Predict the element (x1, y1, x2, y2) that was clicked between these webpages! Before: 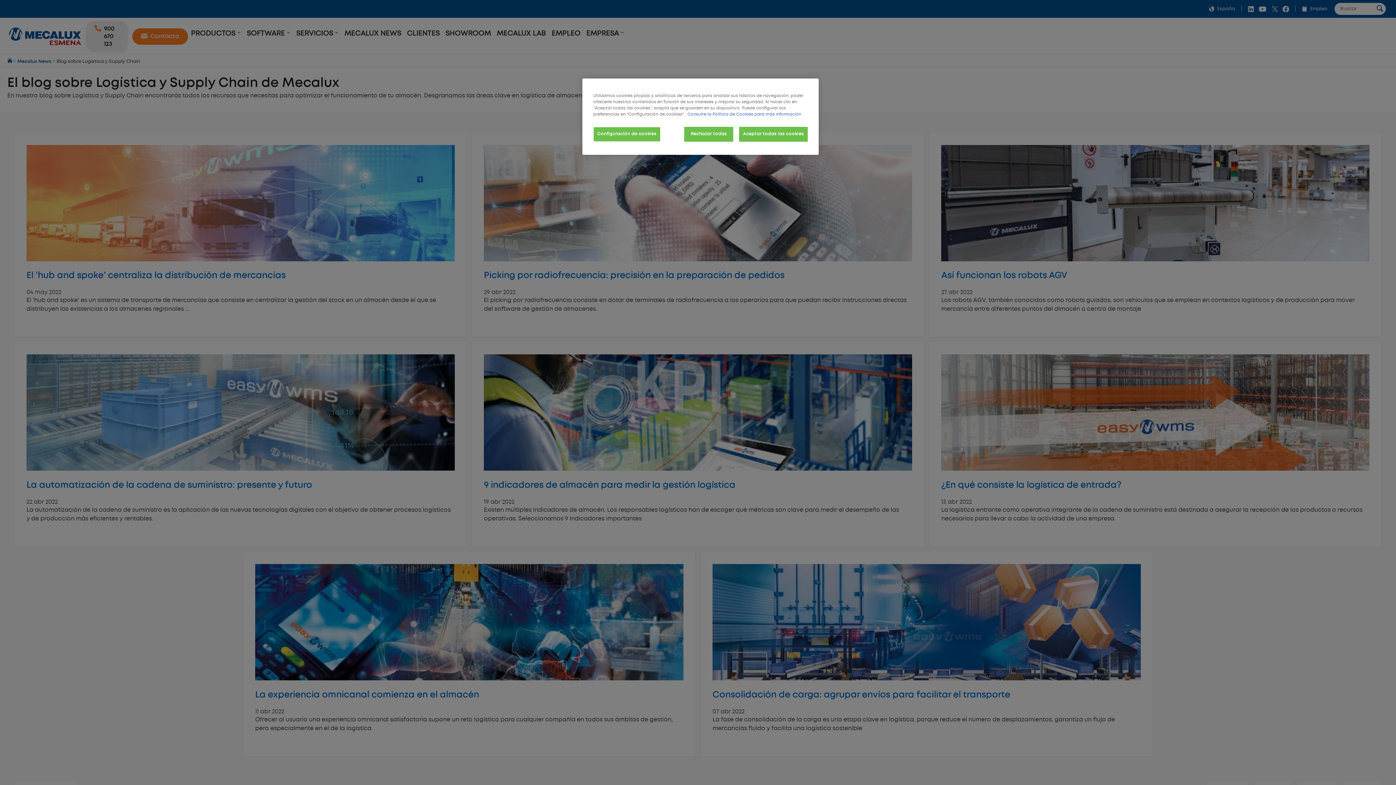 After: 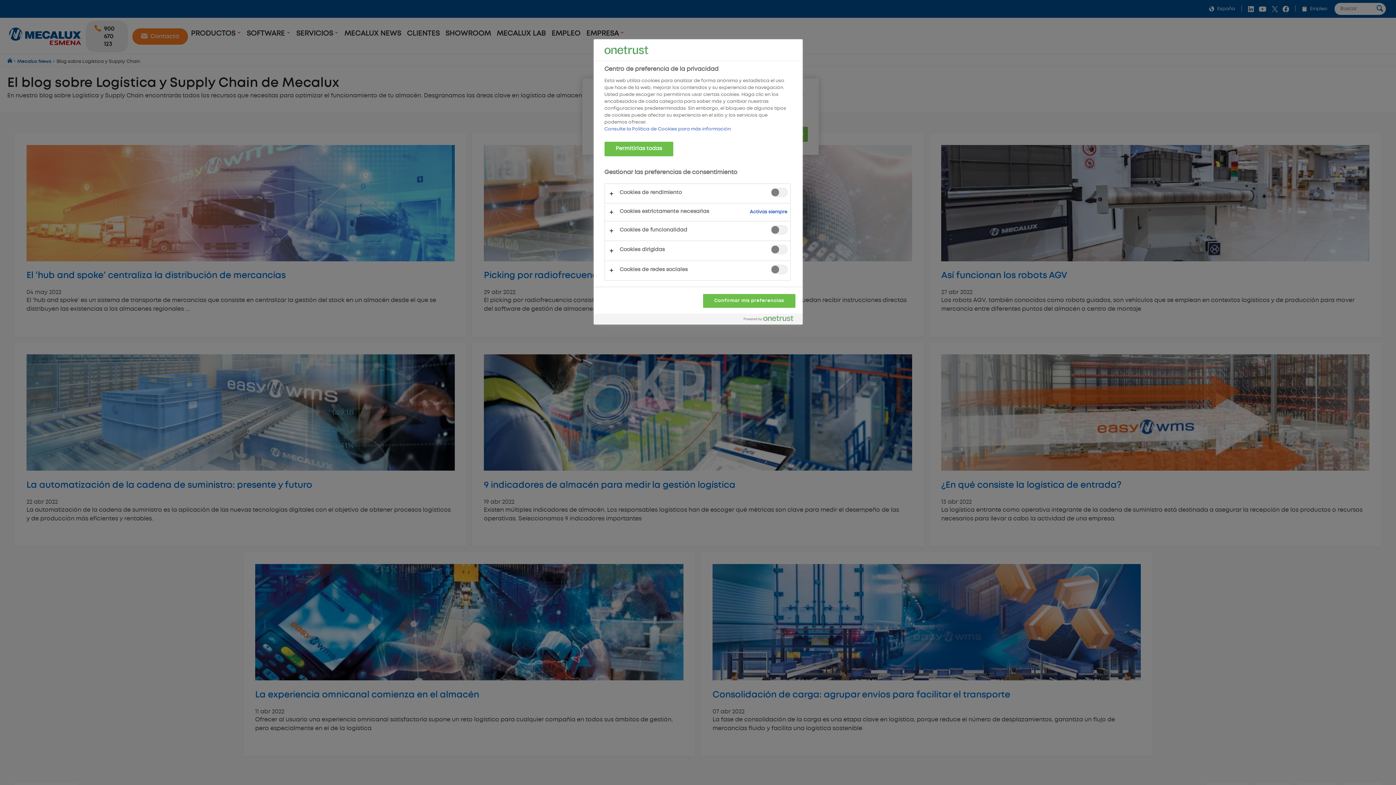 Action: label: Configuración de cookies bbox: (593, 126, 660, 141)